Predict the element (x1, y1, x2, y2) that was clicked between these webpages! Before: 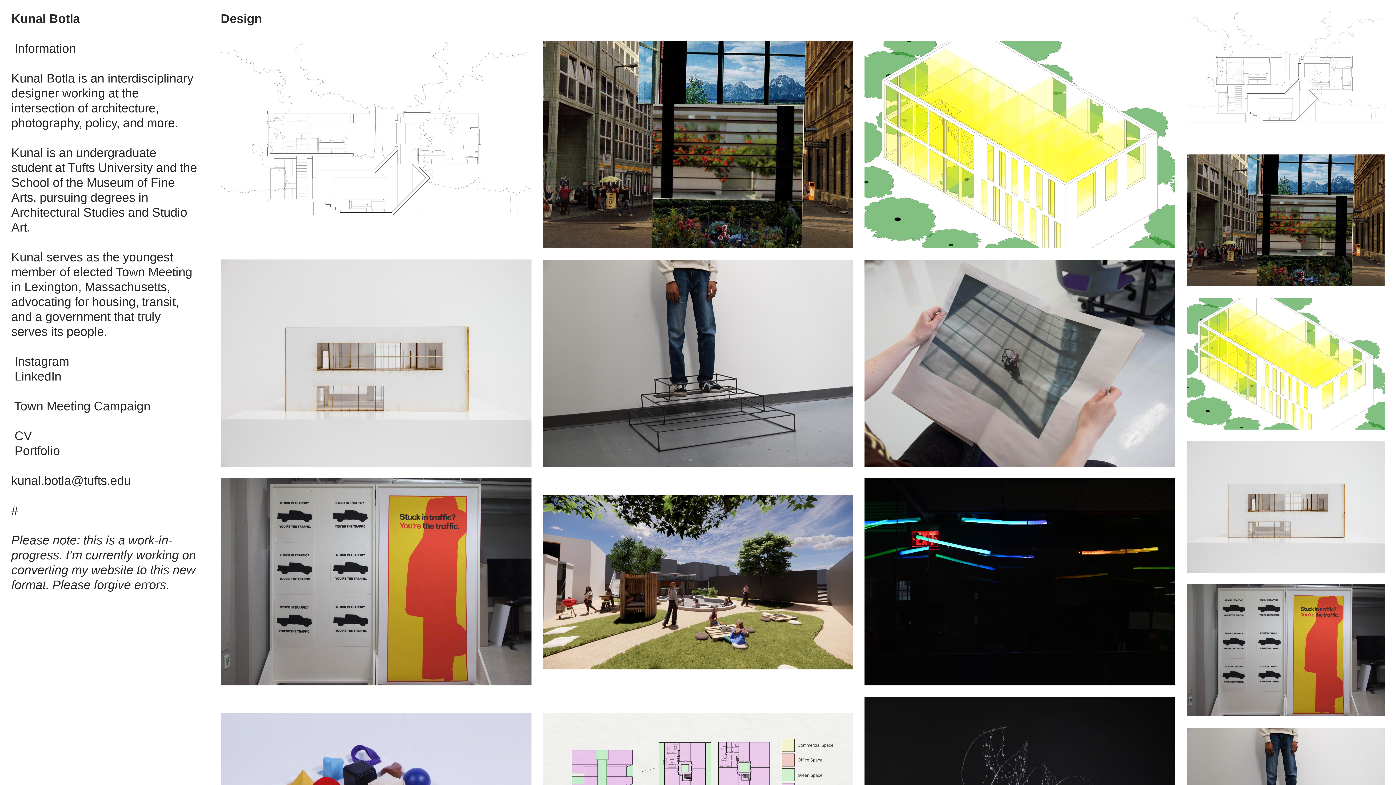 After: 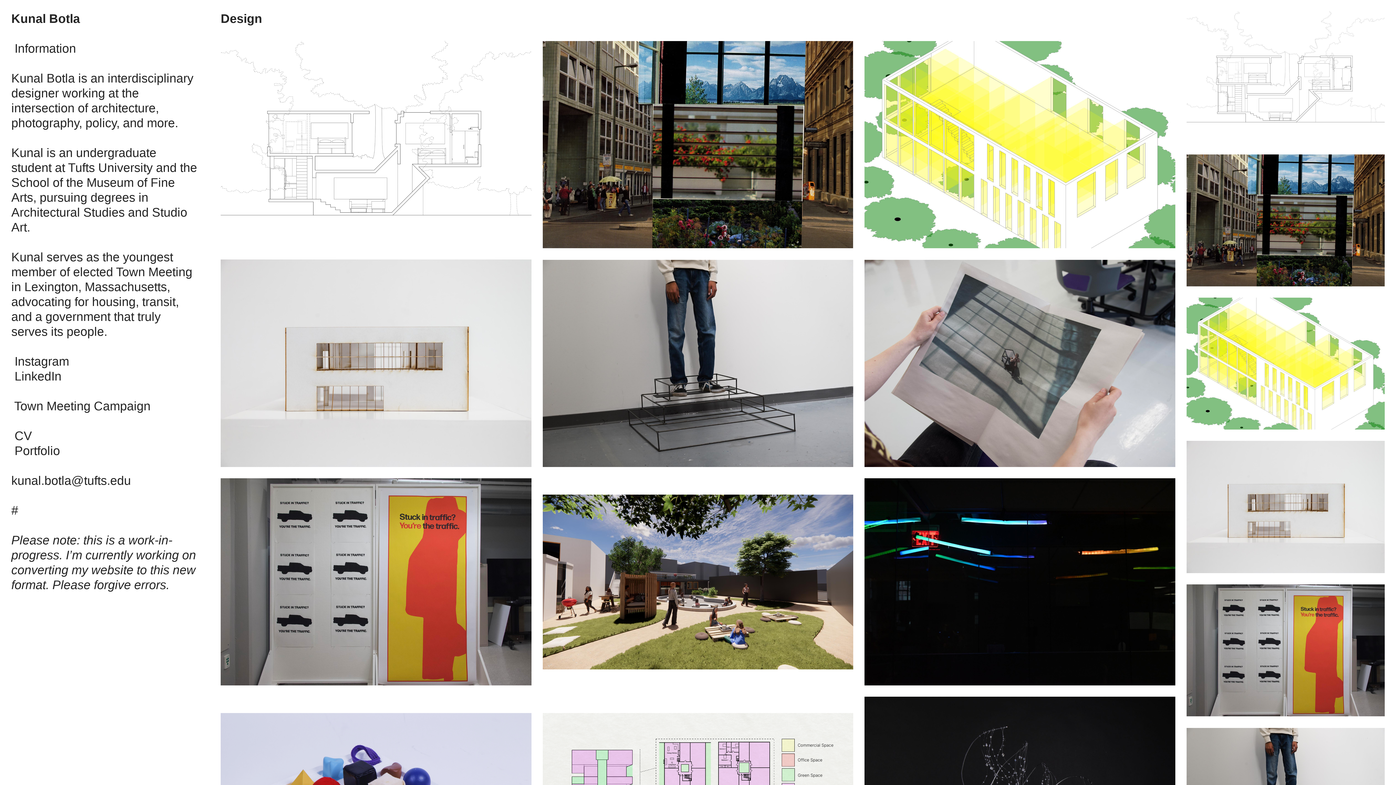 Action: bbox: (11, 473, 130, 487) label: kunal.botla@tufts.edu